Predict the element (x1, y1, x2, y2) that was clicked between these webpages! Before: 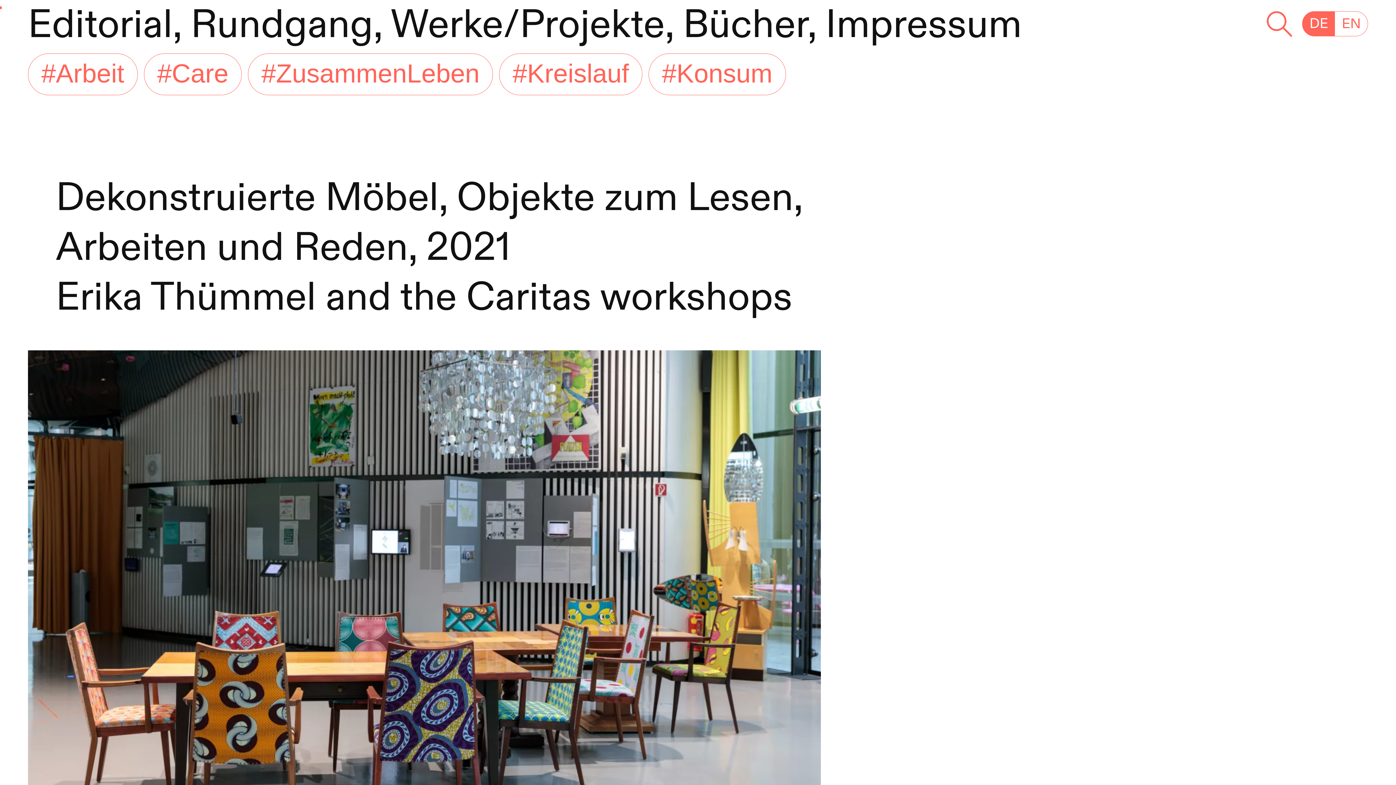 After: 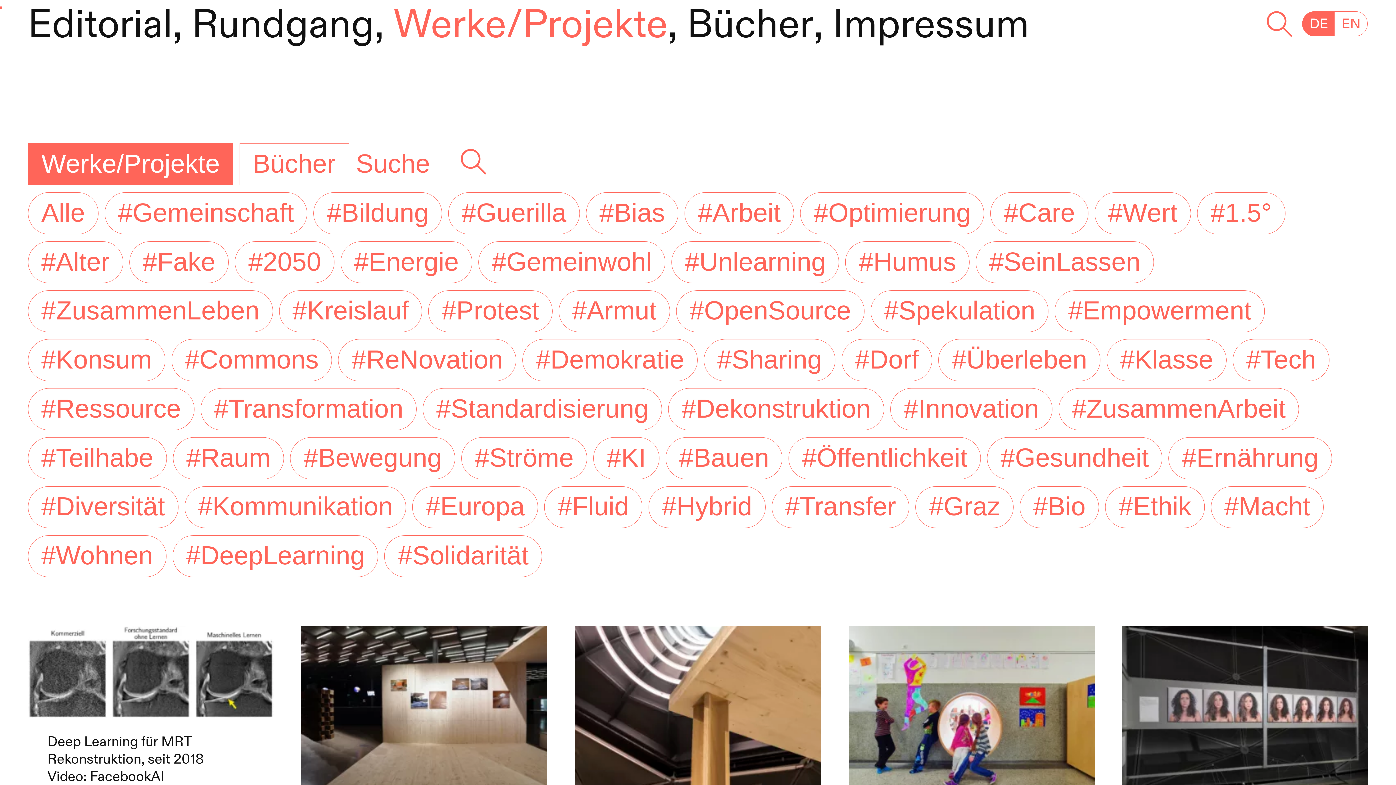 Action: label: Werke/Projekte bbox: (390, 0, 665, 49)